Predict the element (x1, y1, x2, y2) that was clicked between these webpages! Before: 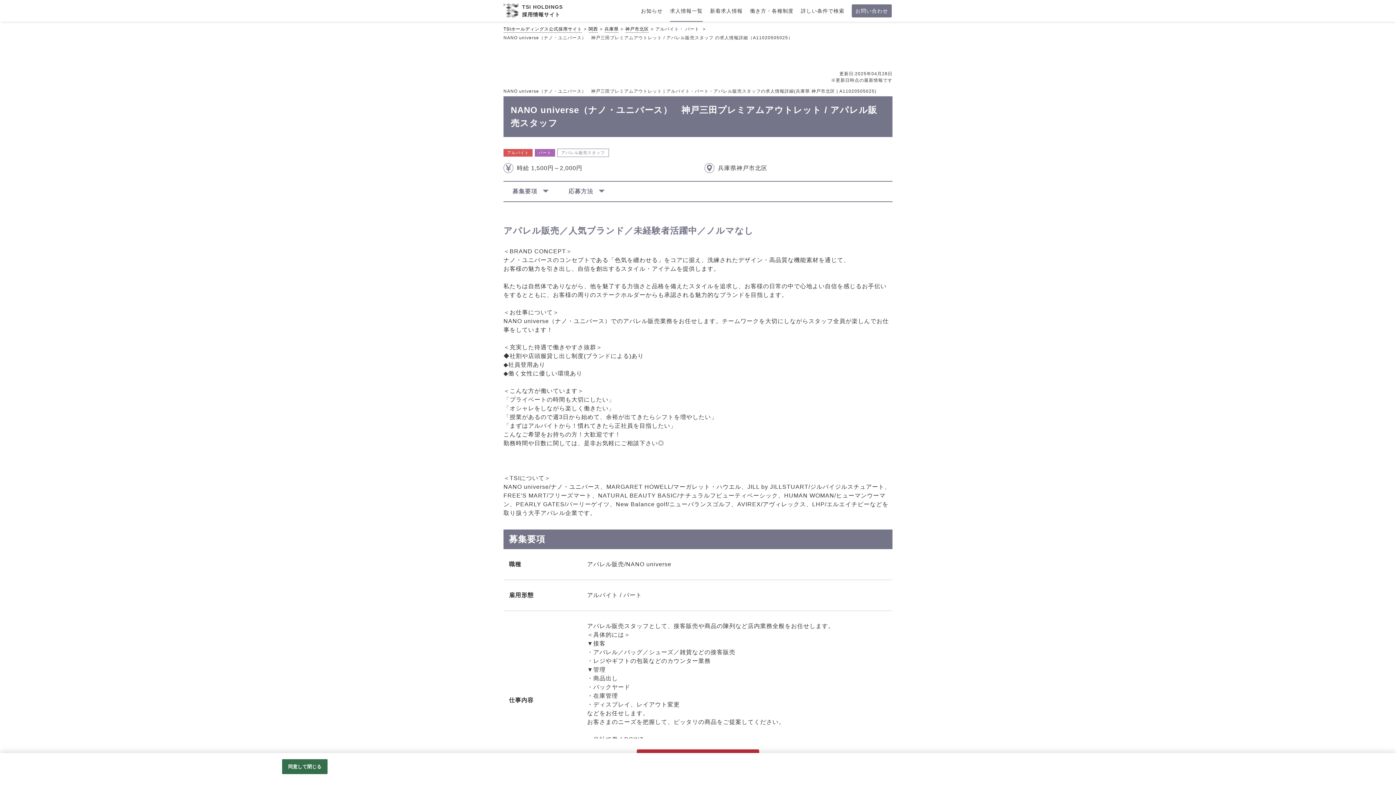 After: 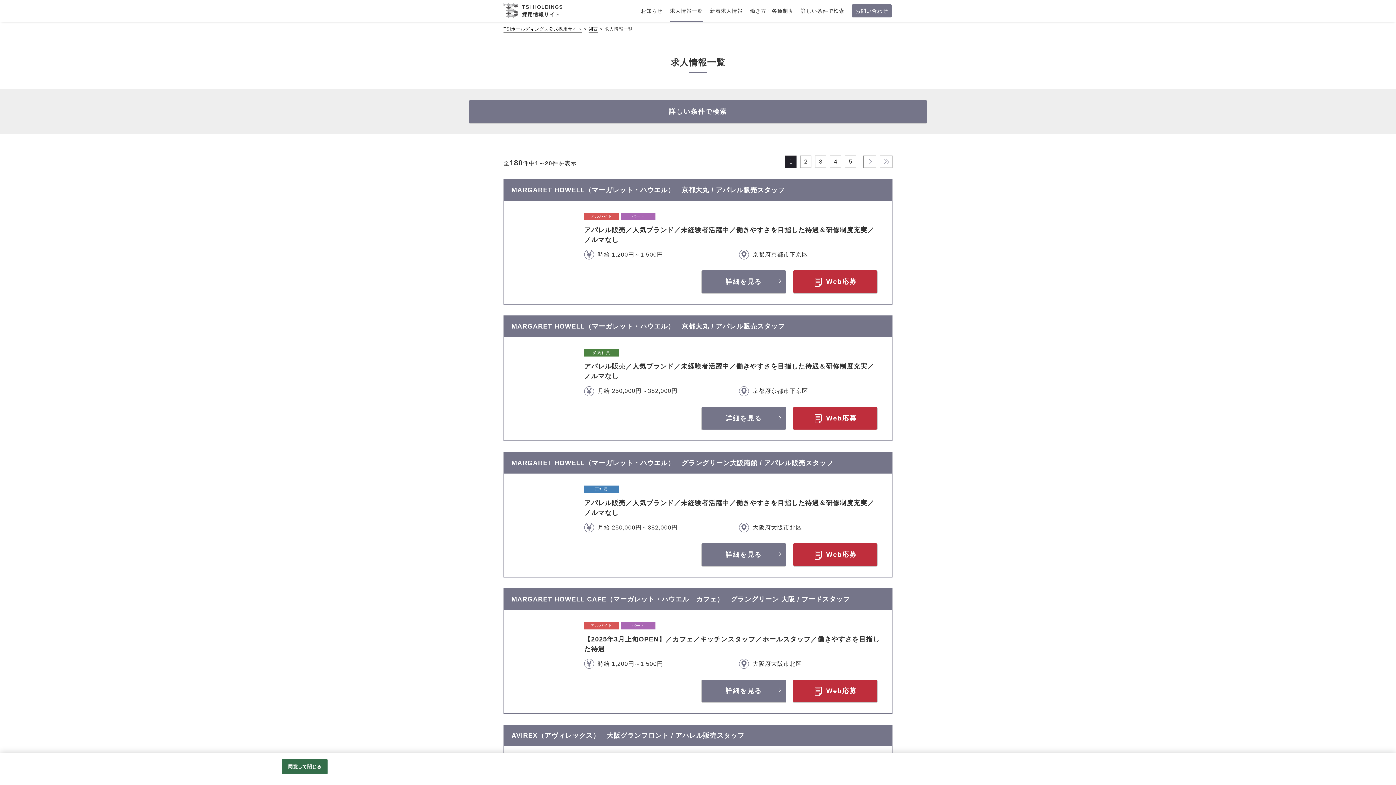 Action: bbox: (588, 25, 598, 32) label: 関西